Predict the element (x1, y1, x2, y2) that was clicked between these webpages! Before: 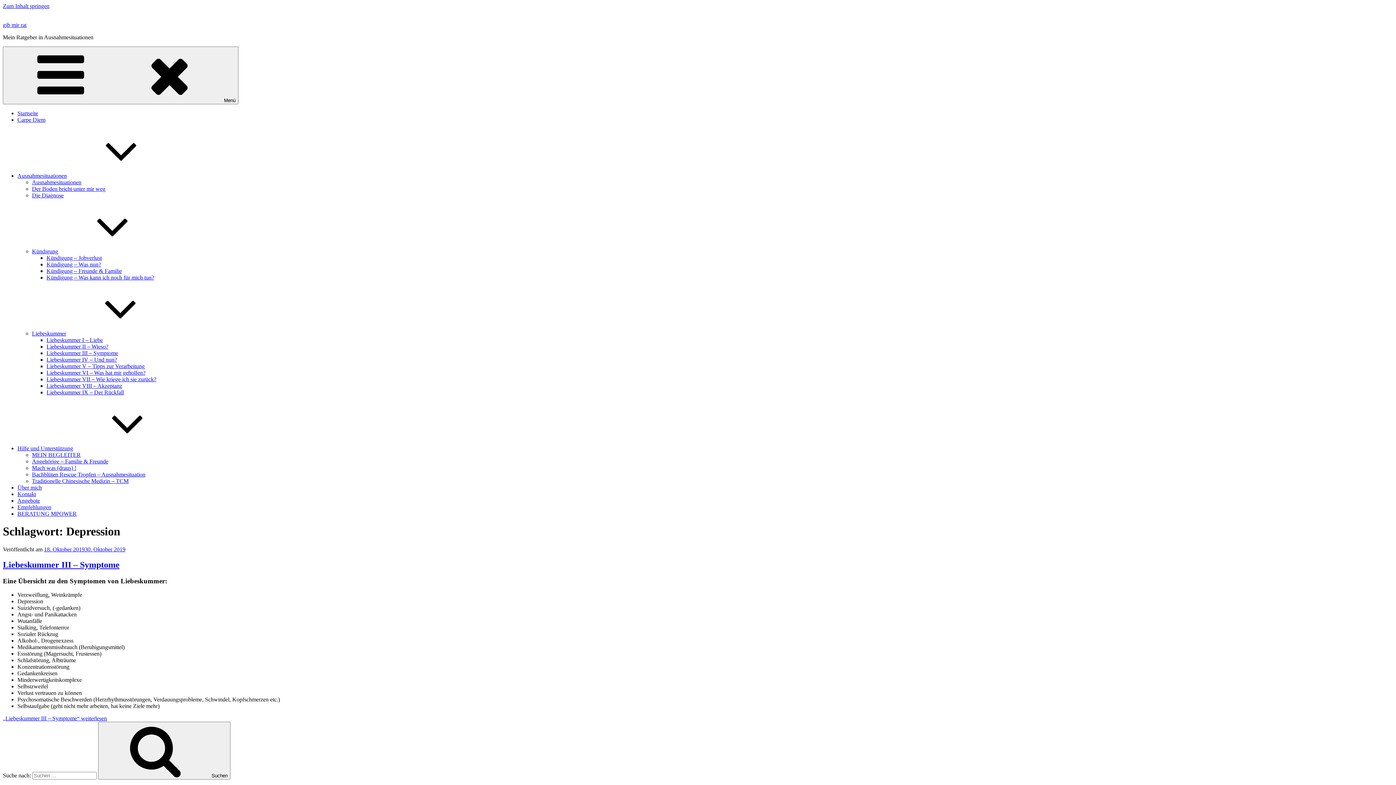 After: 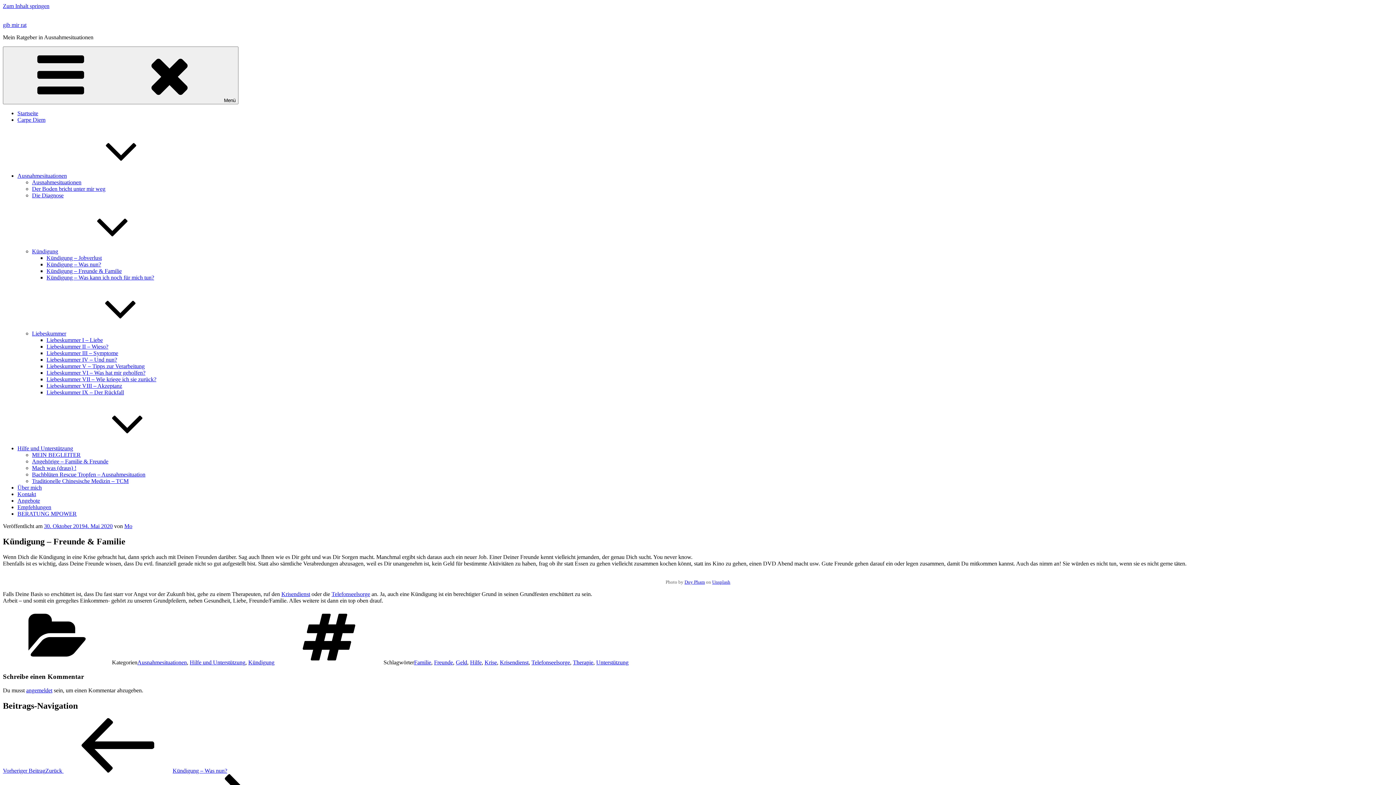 Action: bbox: (46, 268, 121, 274) label: Kündigung – Freunde & Familie